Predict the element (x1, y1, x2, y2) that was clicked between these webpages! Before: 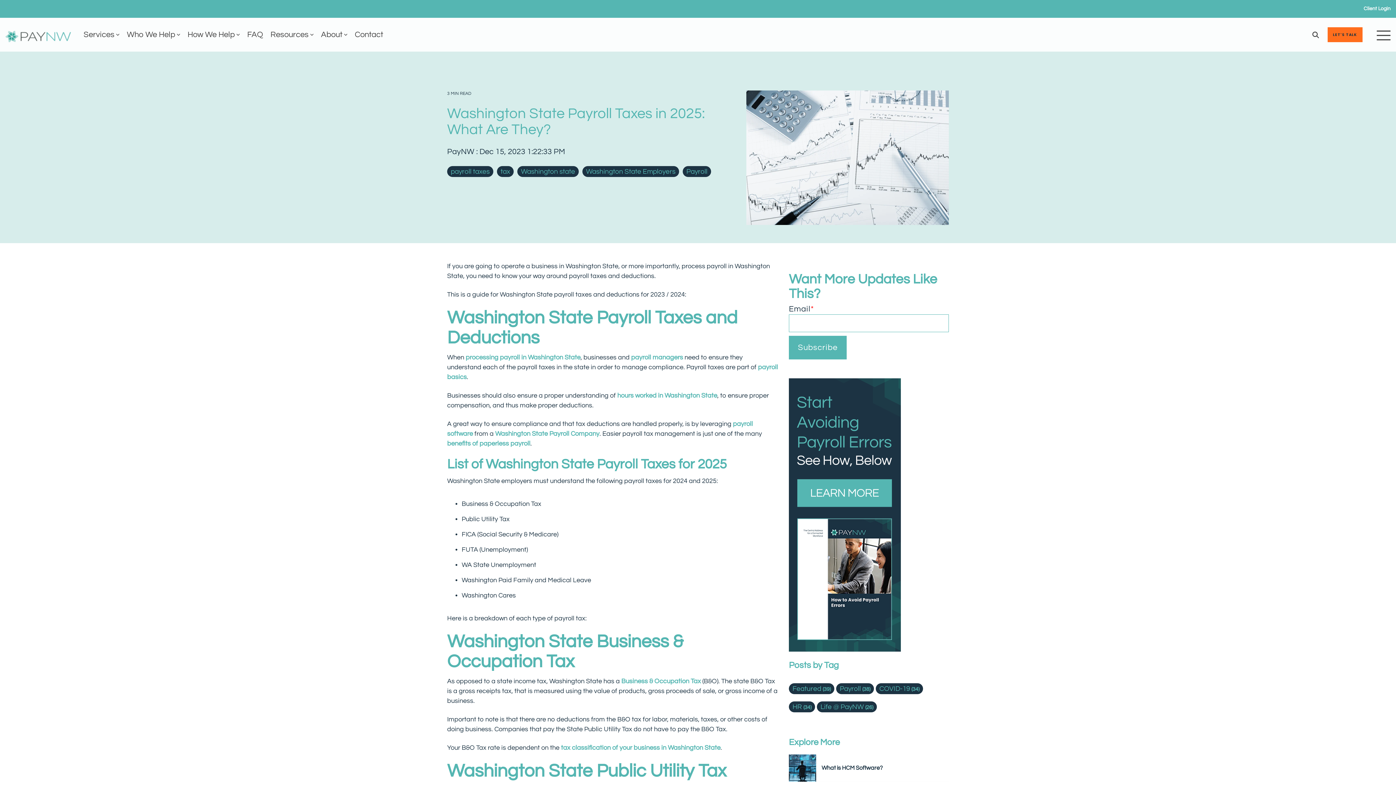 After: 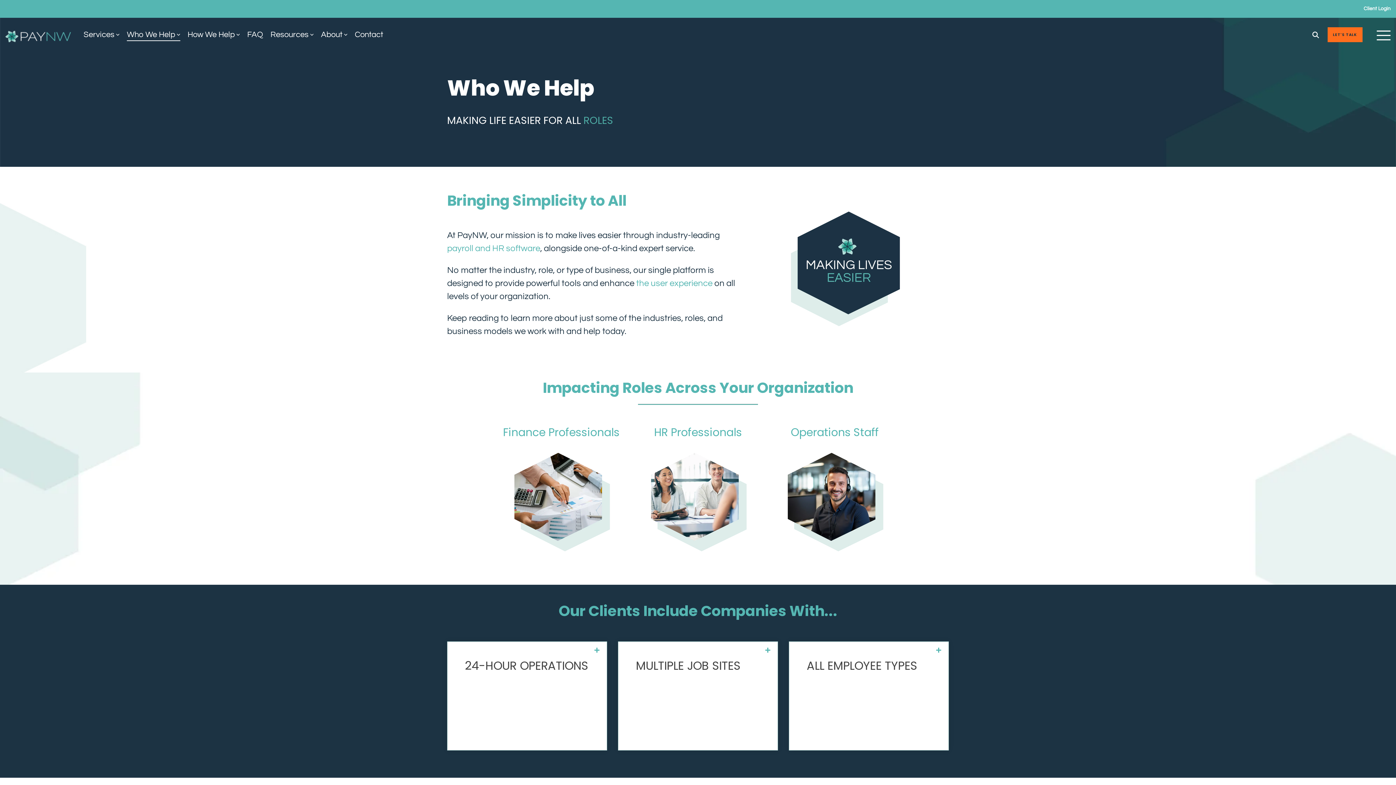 Action: label: Who We Help bbox: (126, 26, 180, 42)